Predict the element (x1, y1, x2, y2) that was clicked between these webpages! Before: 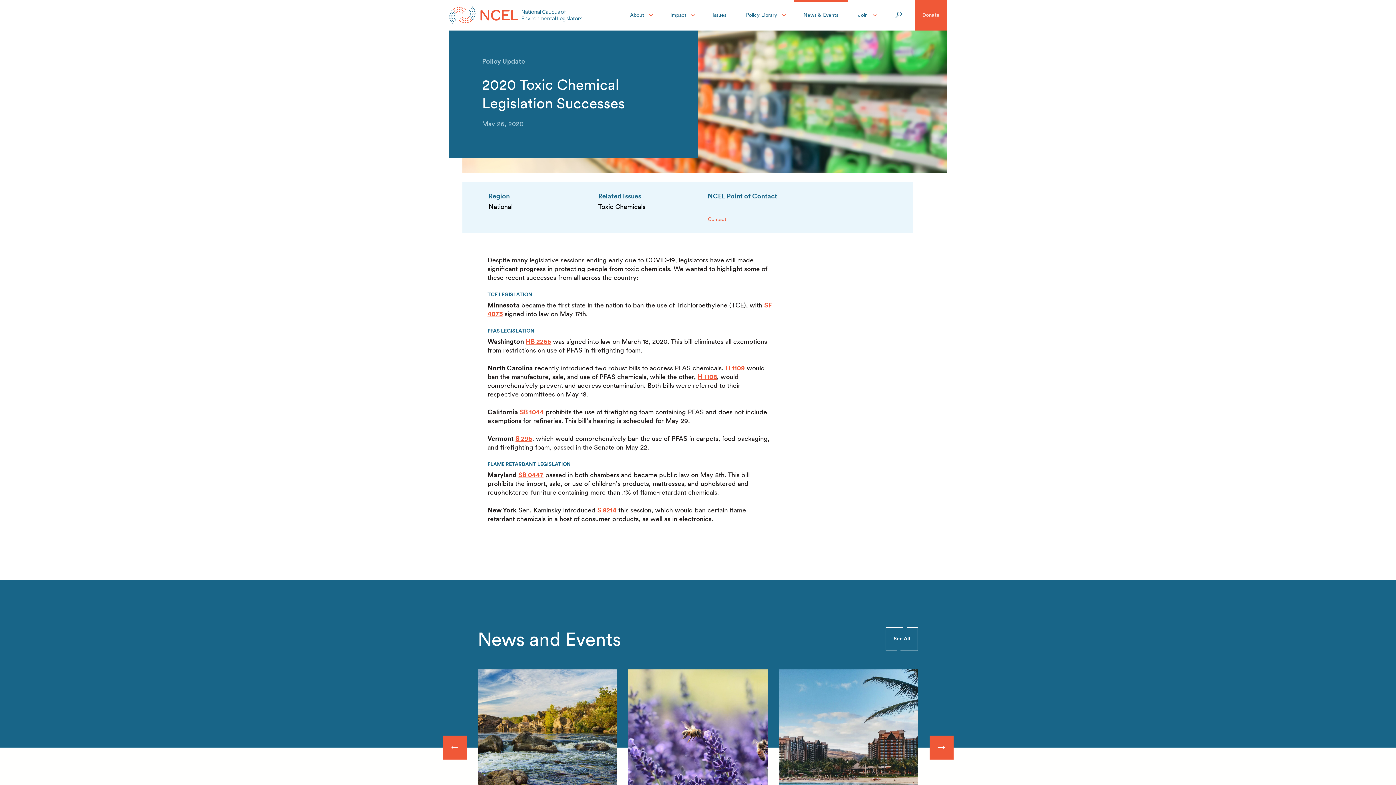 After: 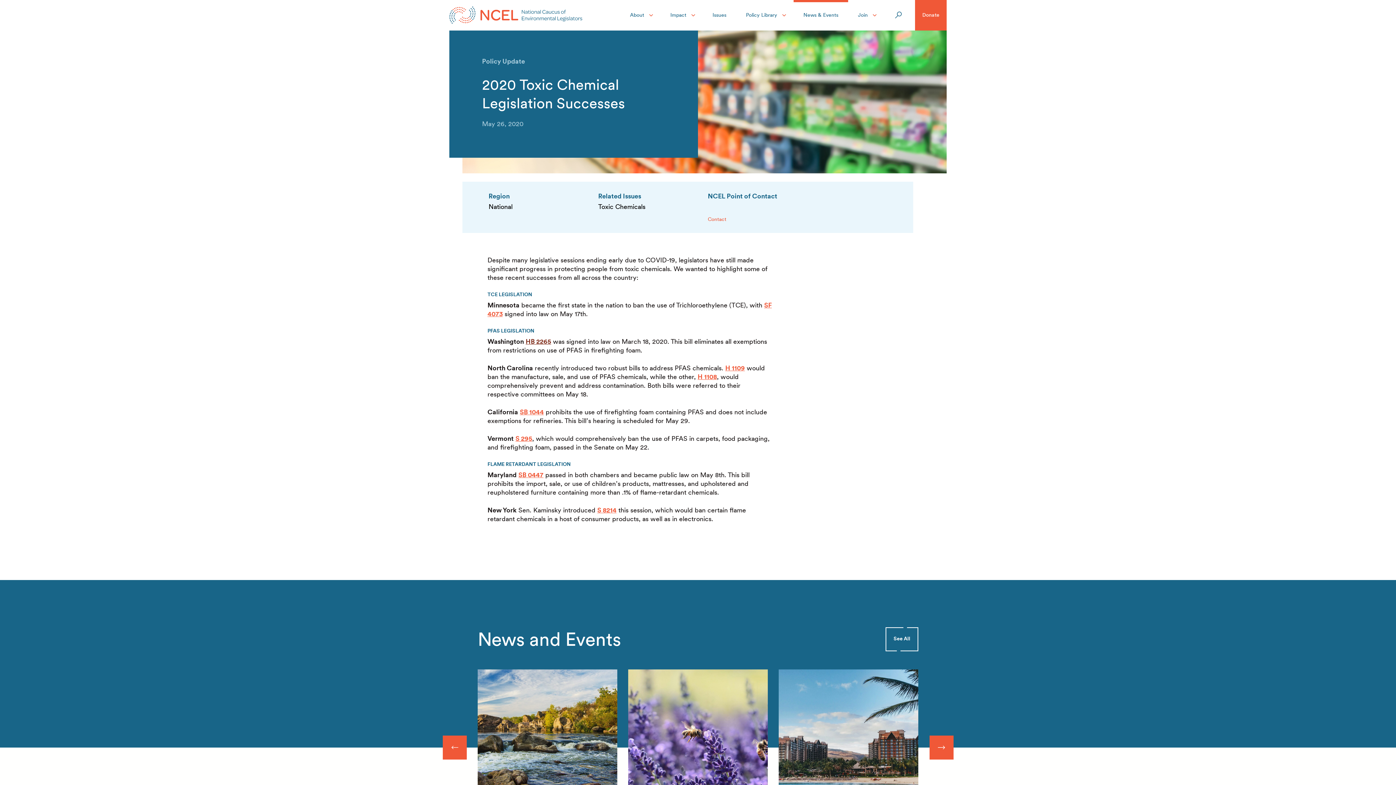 Action: label: HB 2265 bbox: (525, 337, 551, 345)